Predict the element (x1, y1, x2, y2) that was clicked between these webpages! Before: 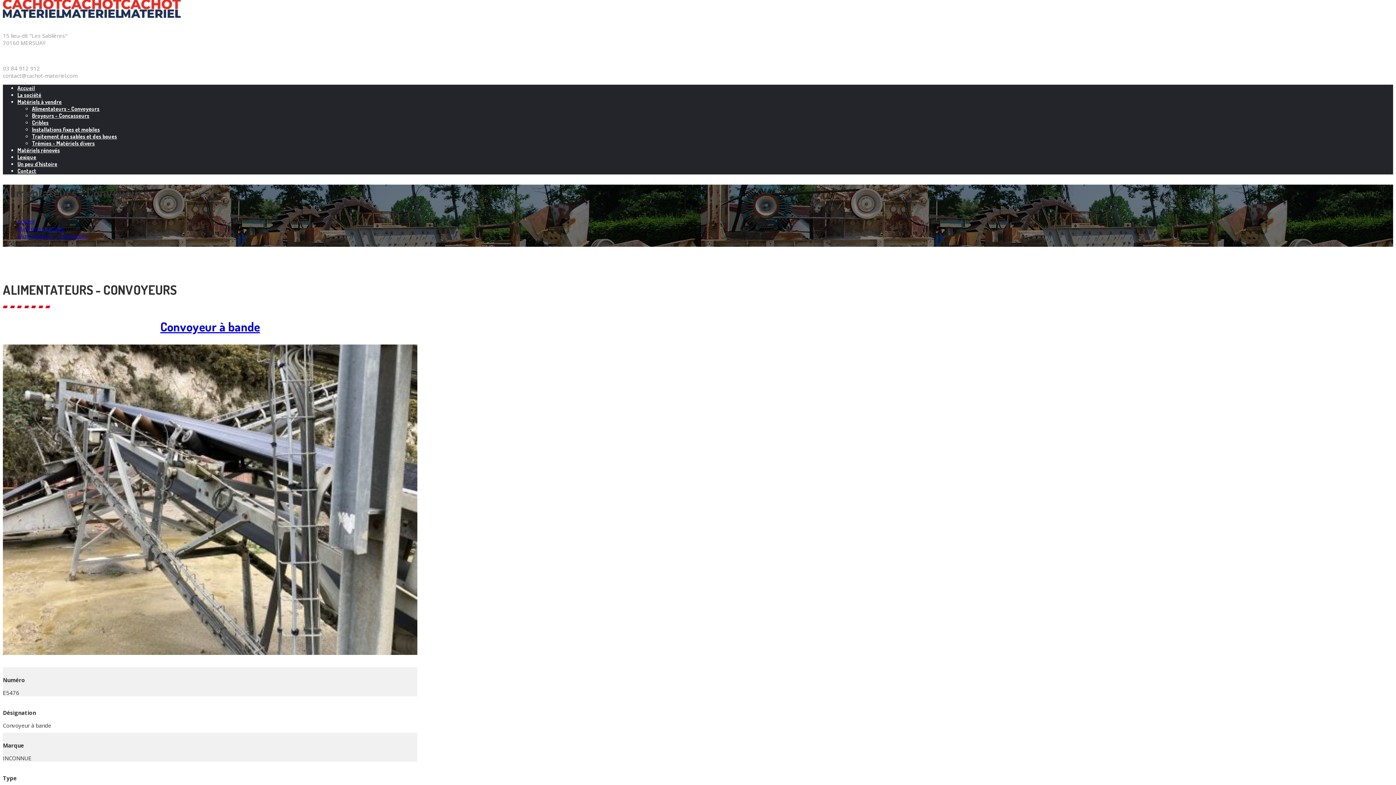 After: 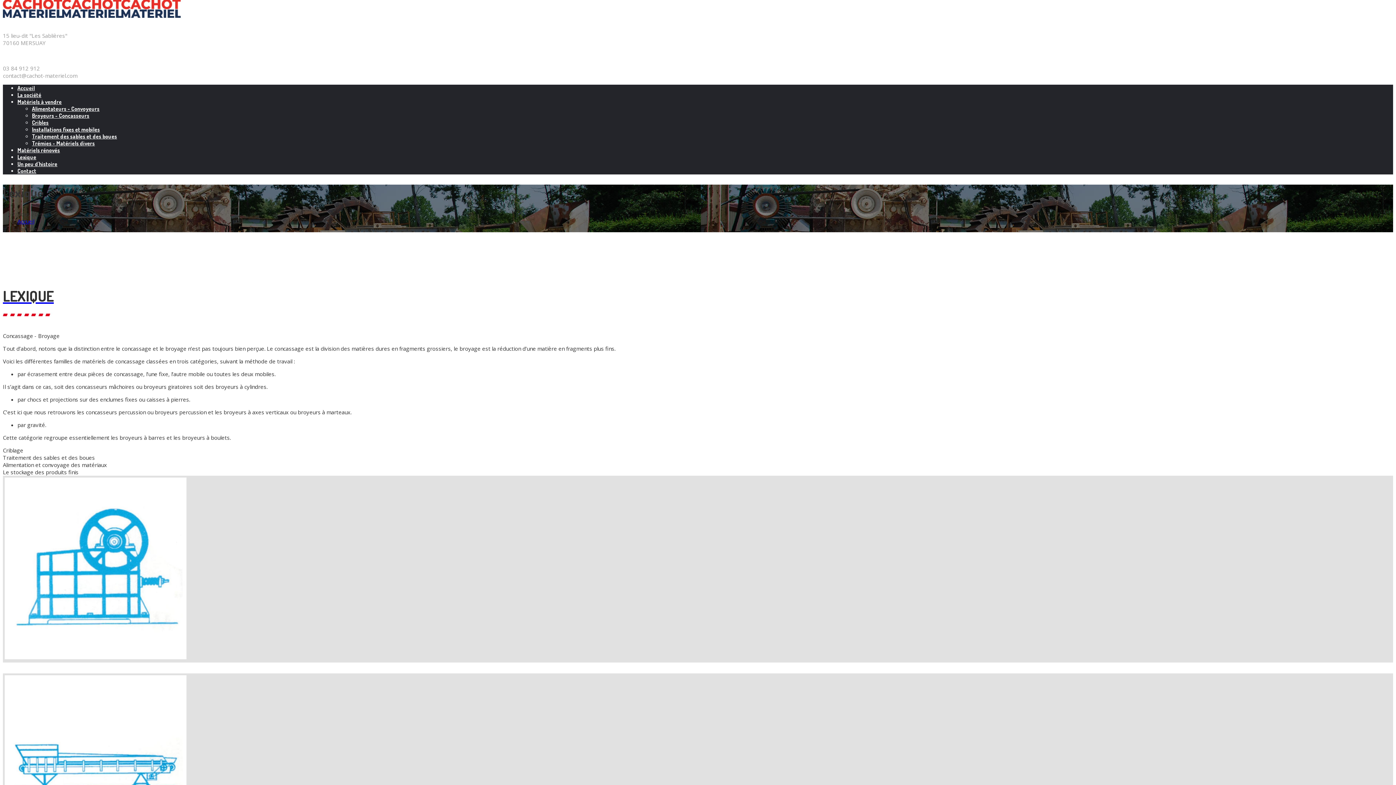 Action: bbox: (17, 153, 36, 160) label: Lexique